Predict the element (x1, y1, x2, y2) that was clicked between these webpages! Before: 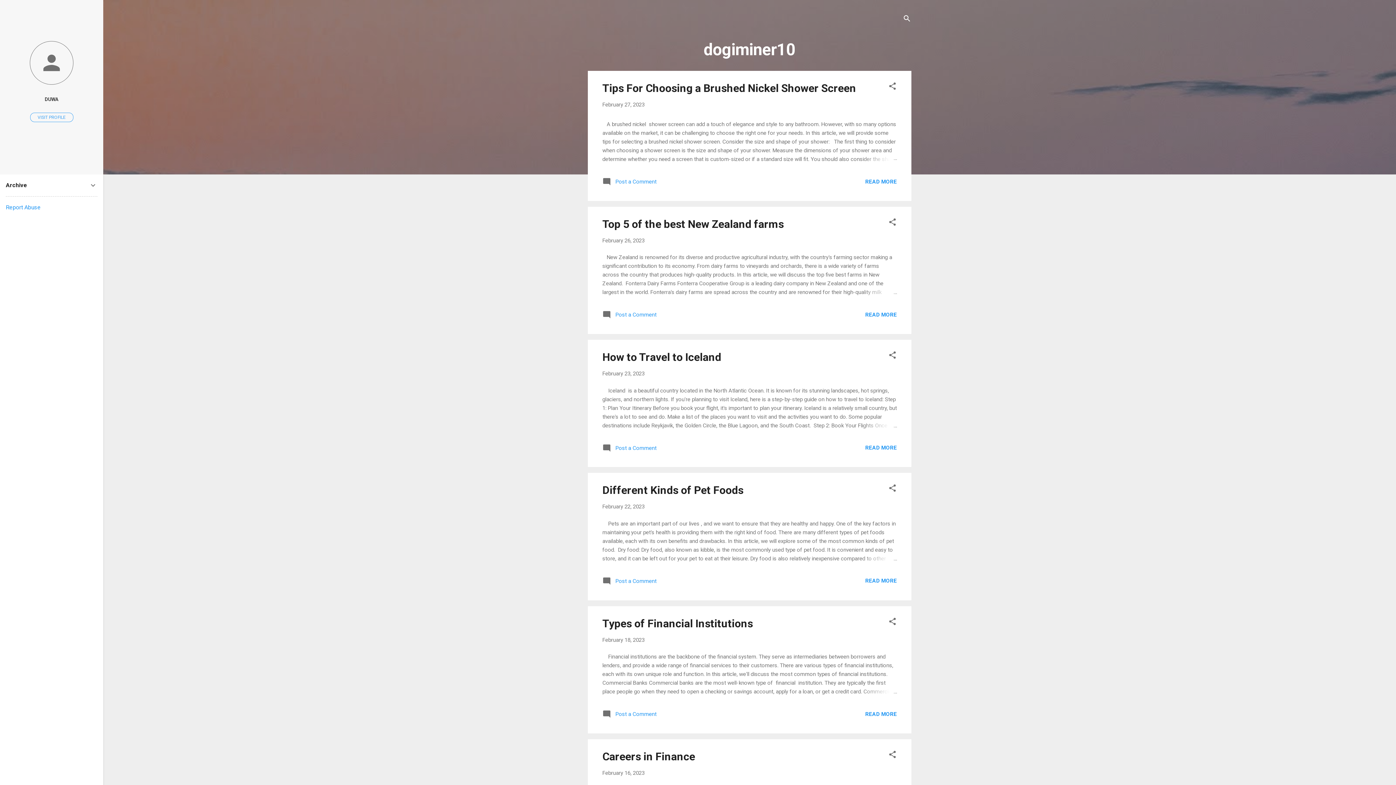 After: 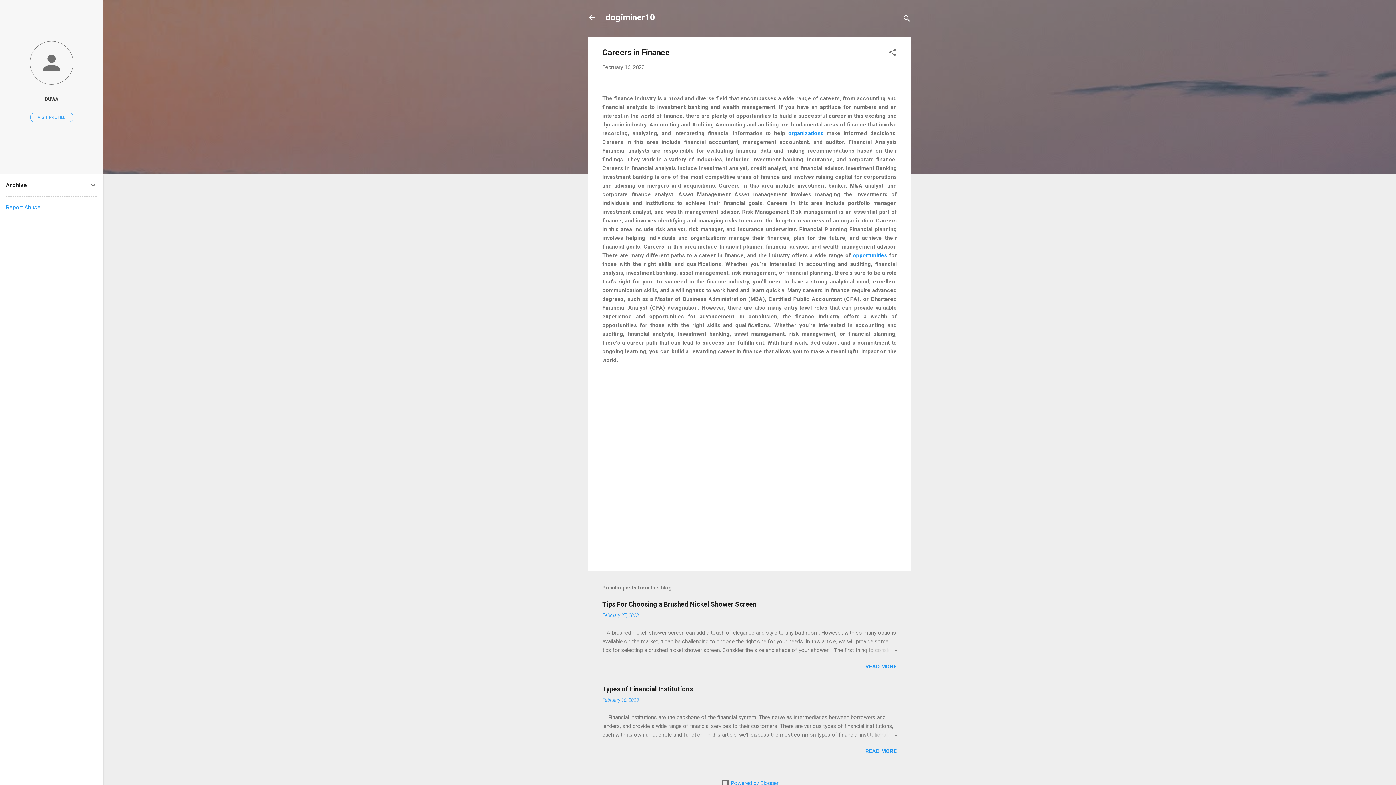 Action: label: Careers in Finance bbox: (602, 750, 695, 763)